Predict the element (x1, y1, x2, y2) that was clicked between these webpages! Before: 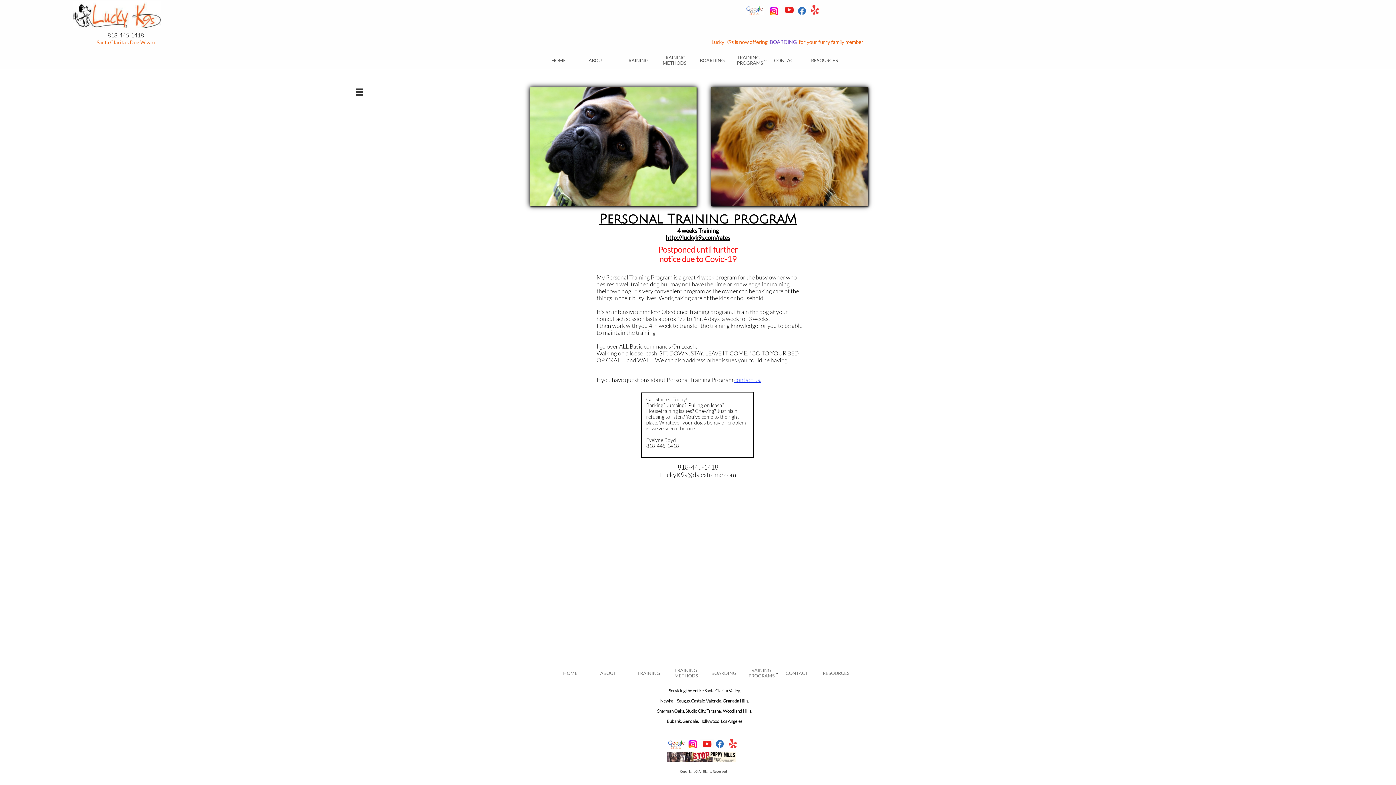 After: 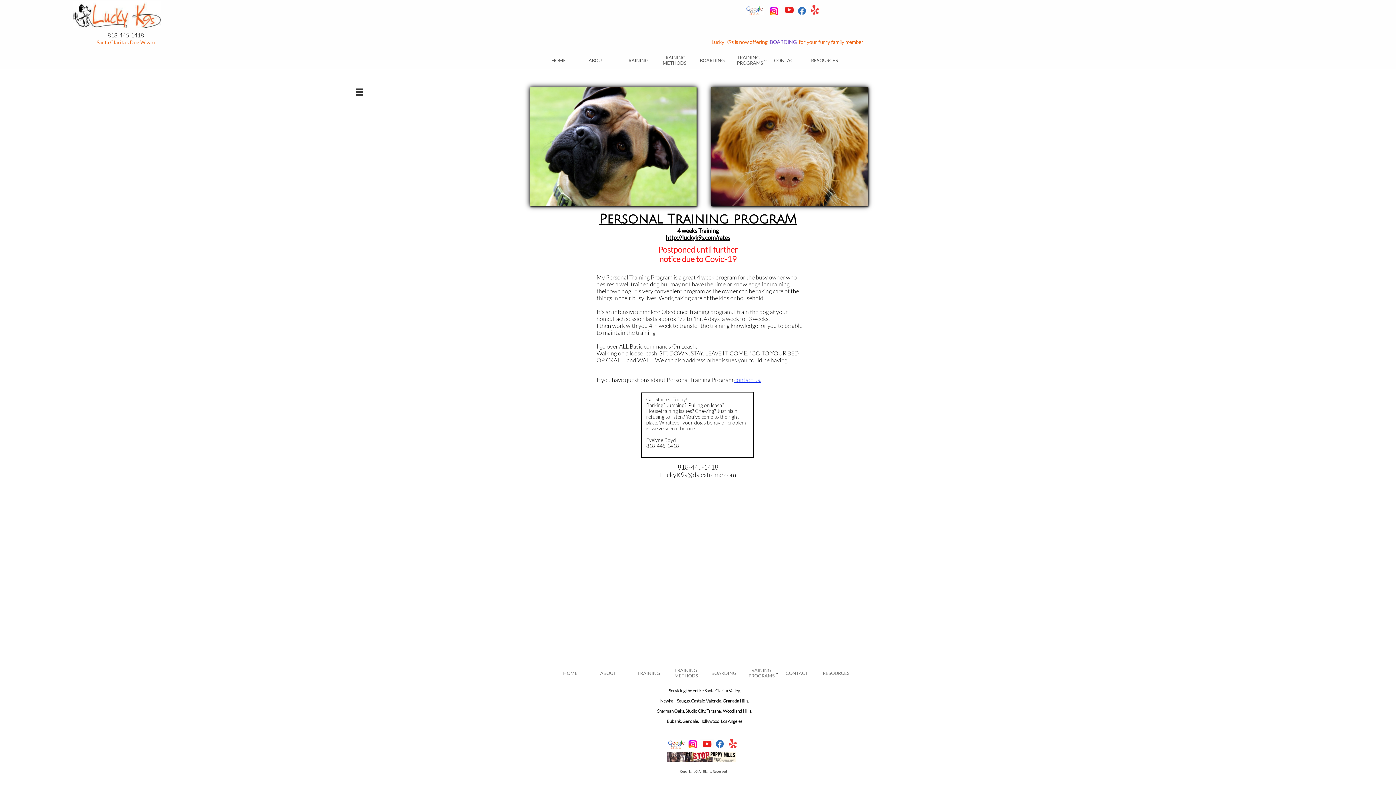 Action: bbox: (796, 6, 808, 15)